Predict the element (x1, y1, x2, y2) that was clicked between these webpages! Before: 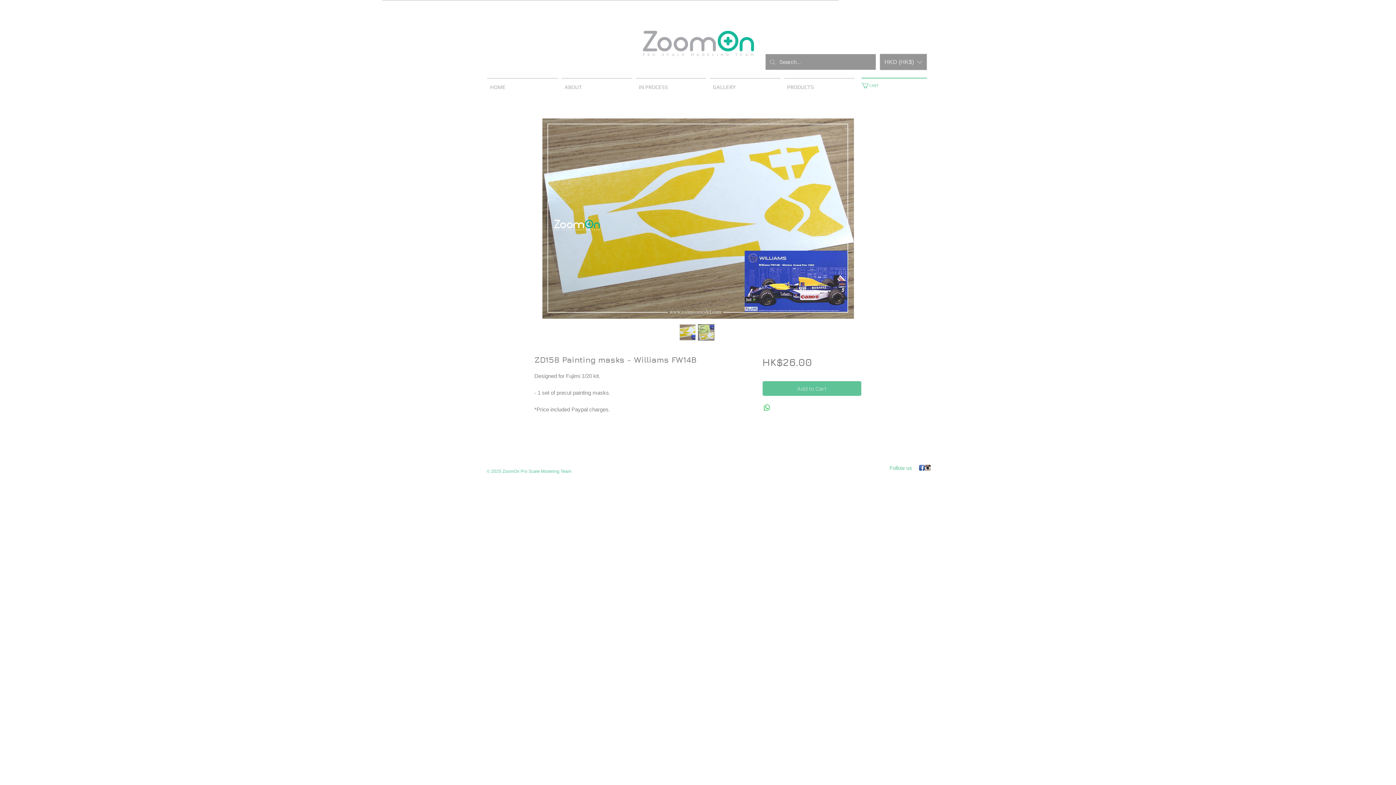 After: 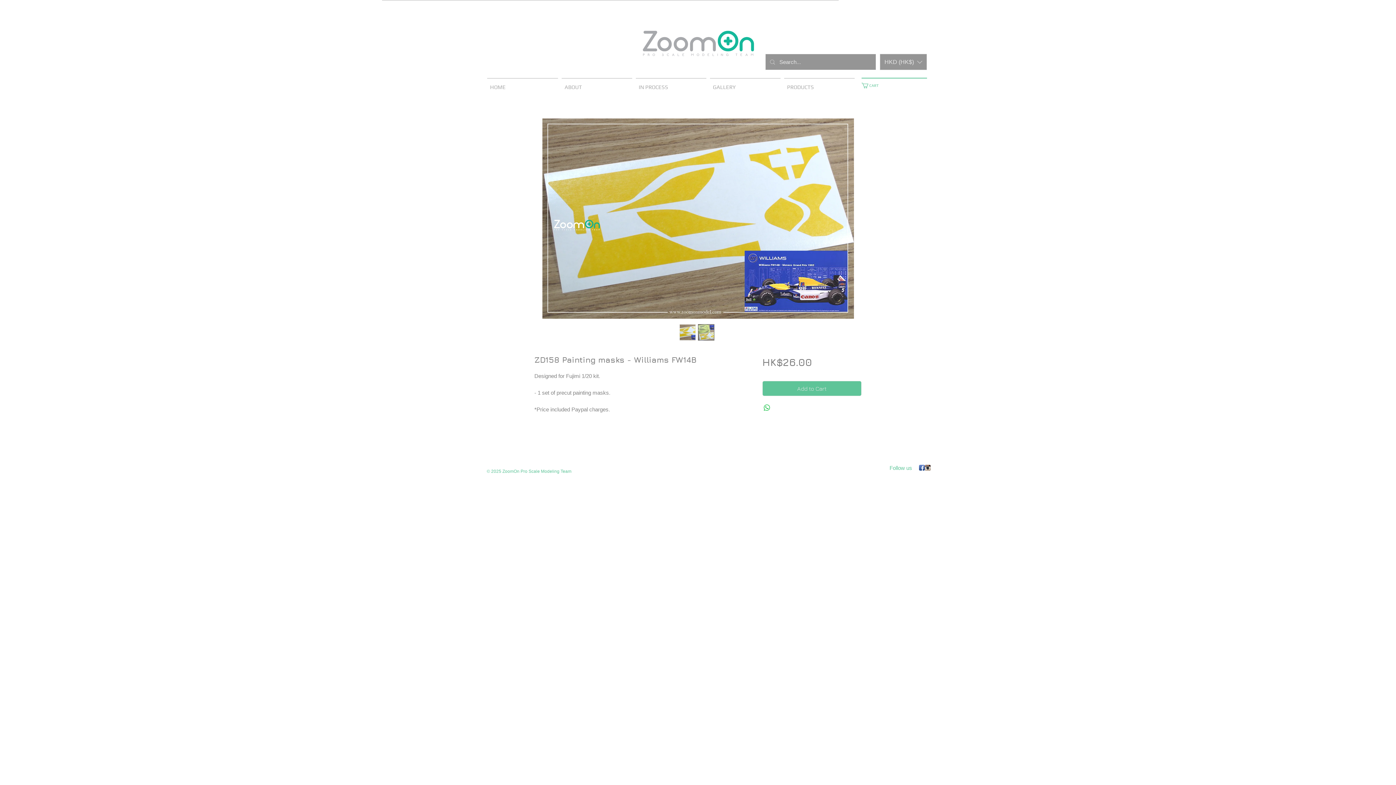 Action: bbox: (880, 53, 927, 70) label: Currency Converter